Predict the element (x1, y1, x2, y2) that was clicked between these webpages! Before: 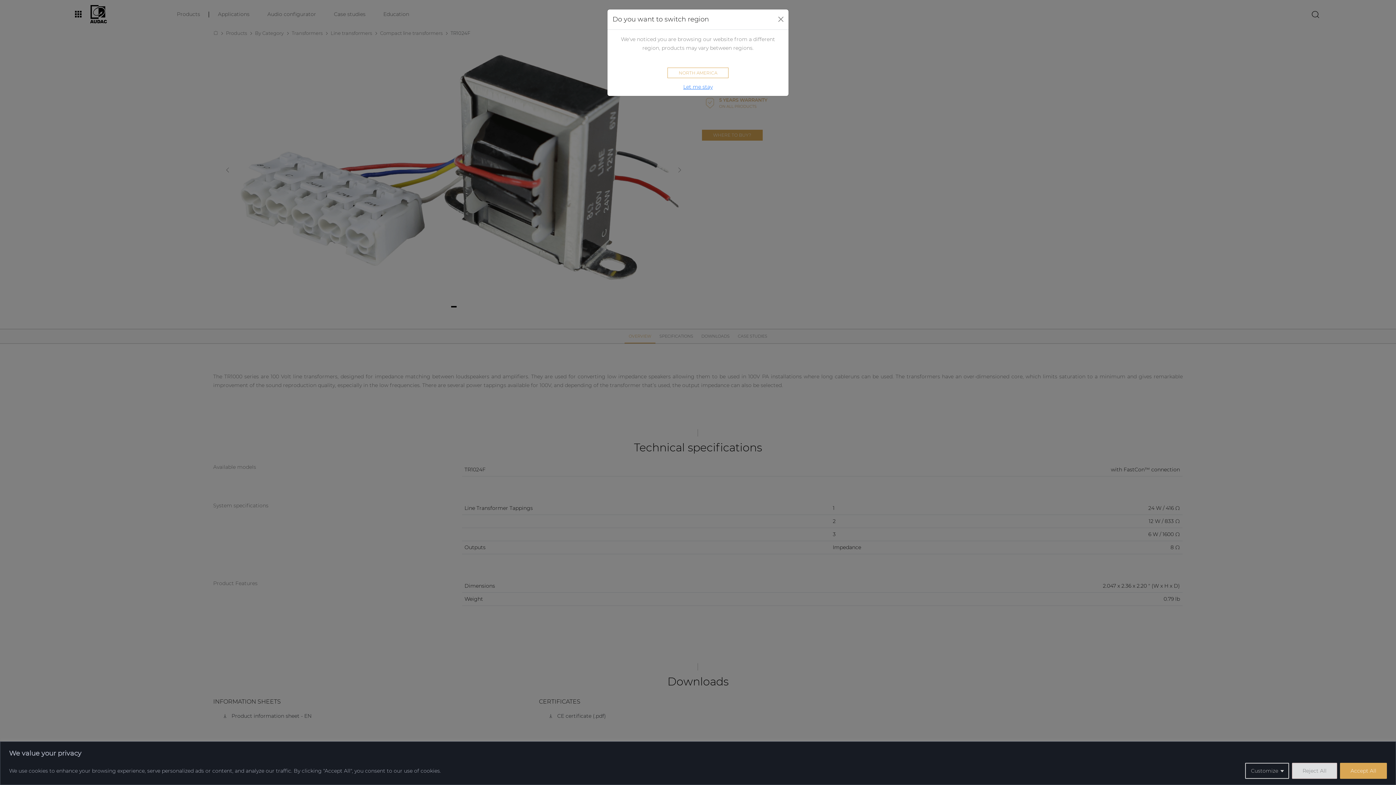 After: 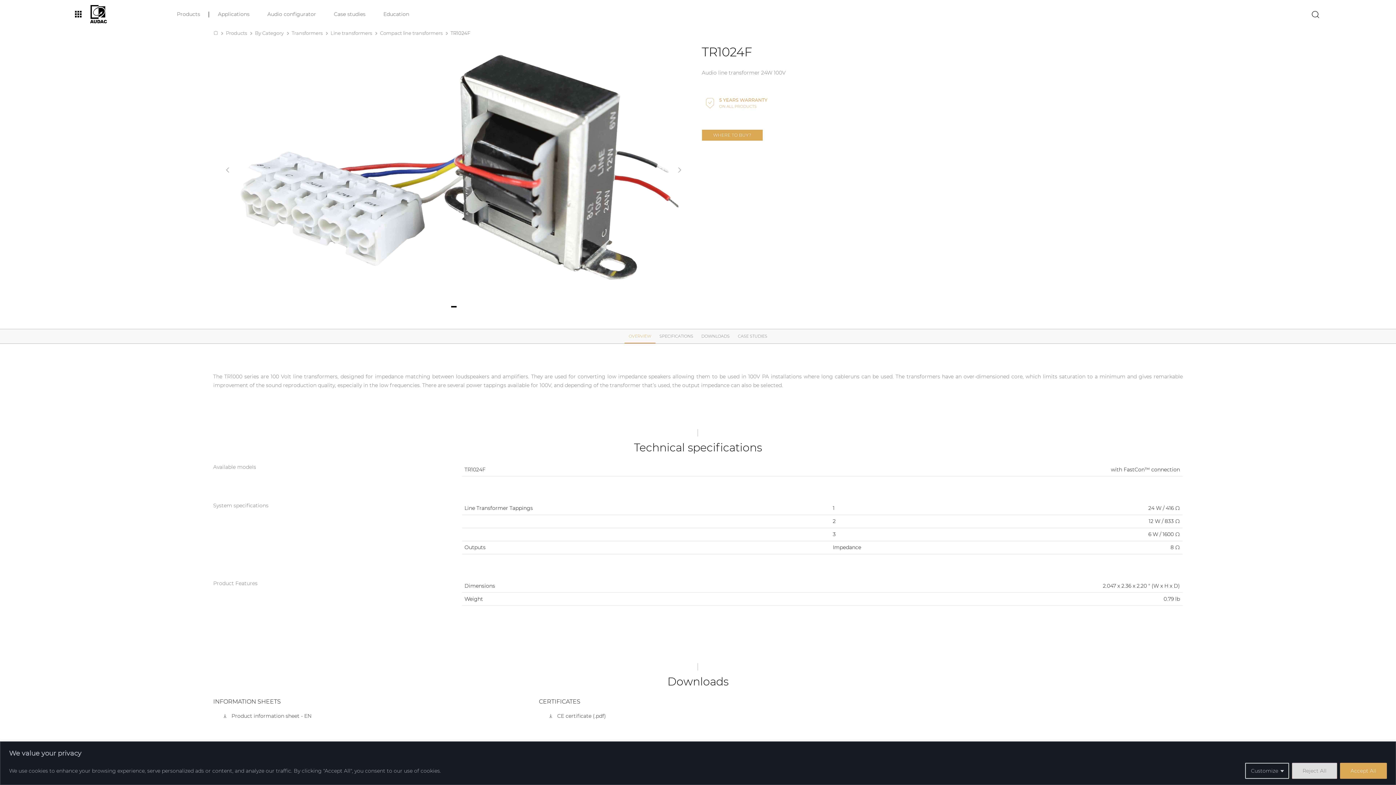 Action: label: Let me stay bbox: (683, 83, 712, 90)